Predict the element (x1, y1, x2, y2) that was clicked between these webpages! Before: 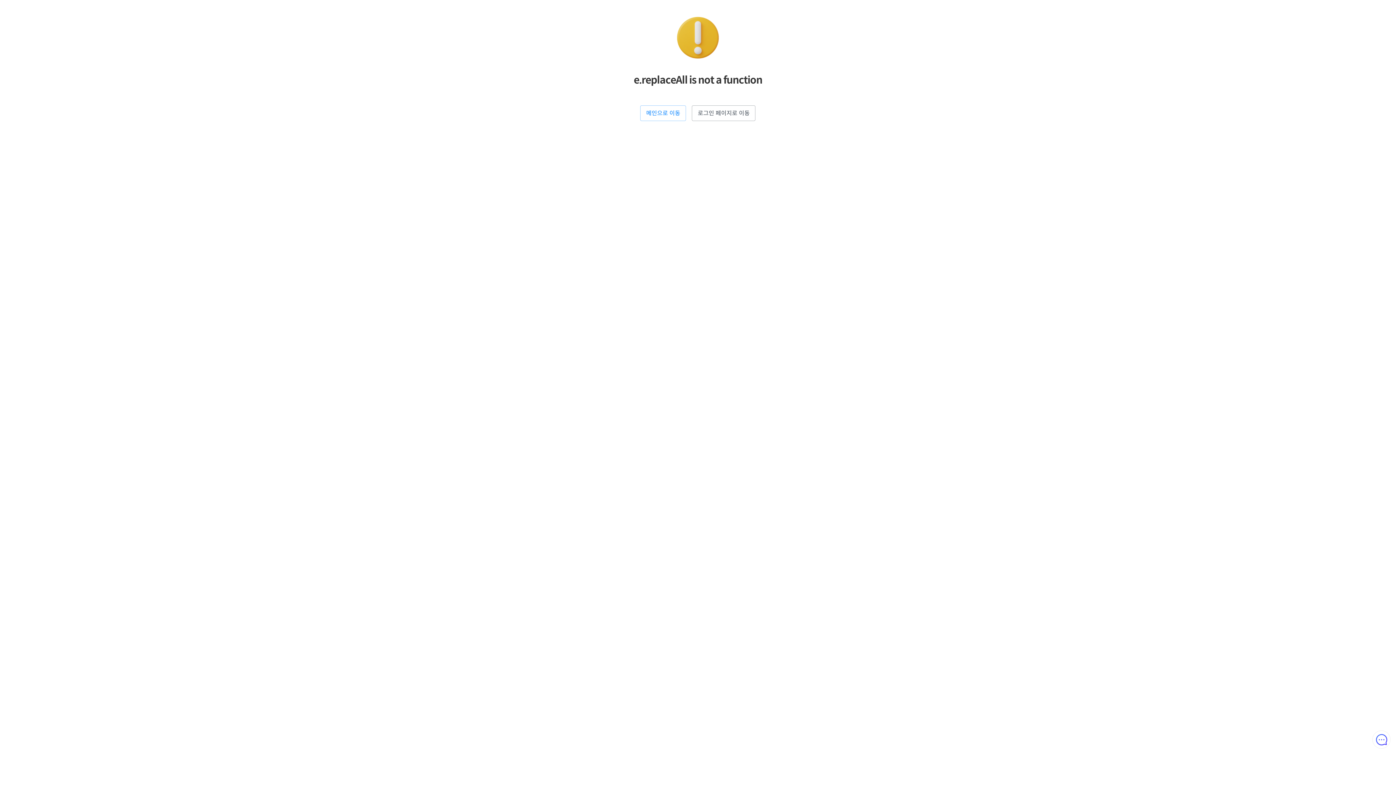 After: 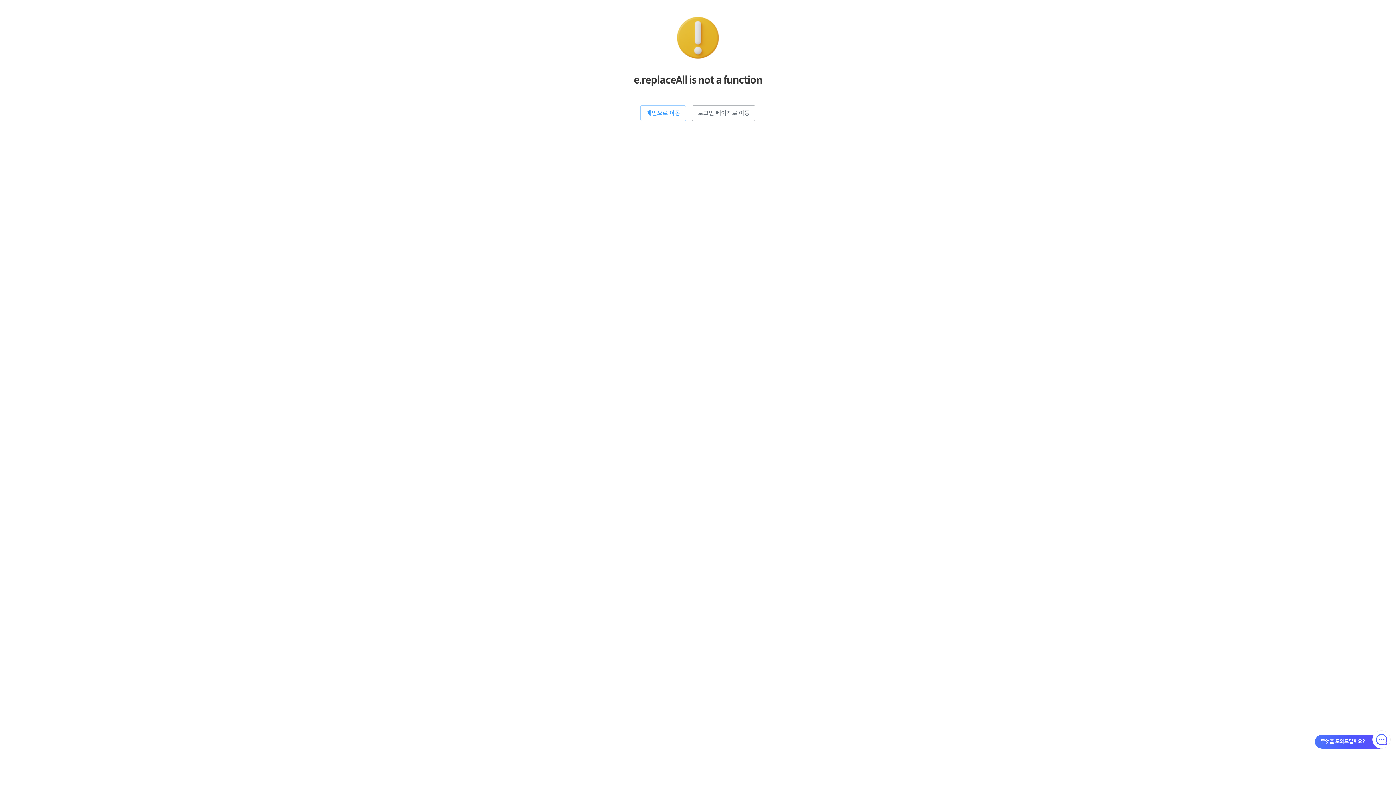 Action: bbox: (1372, 730, 1390, 749)